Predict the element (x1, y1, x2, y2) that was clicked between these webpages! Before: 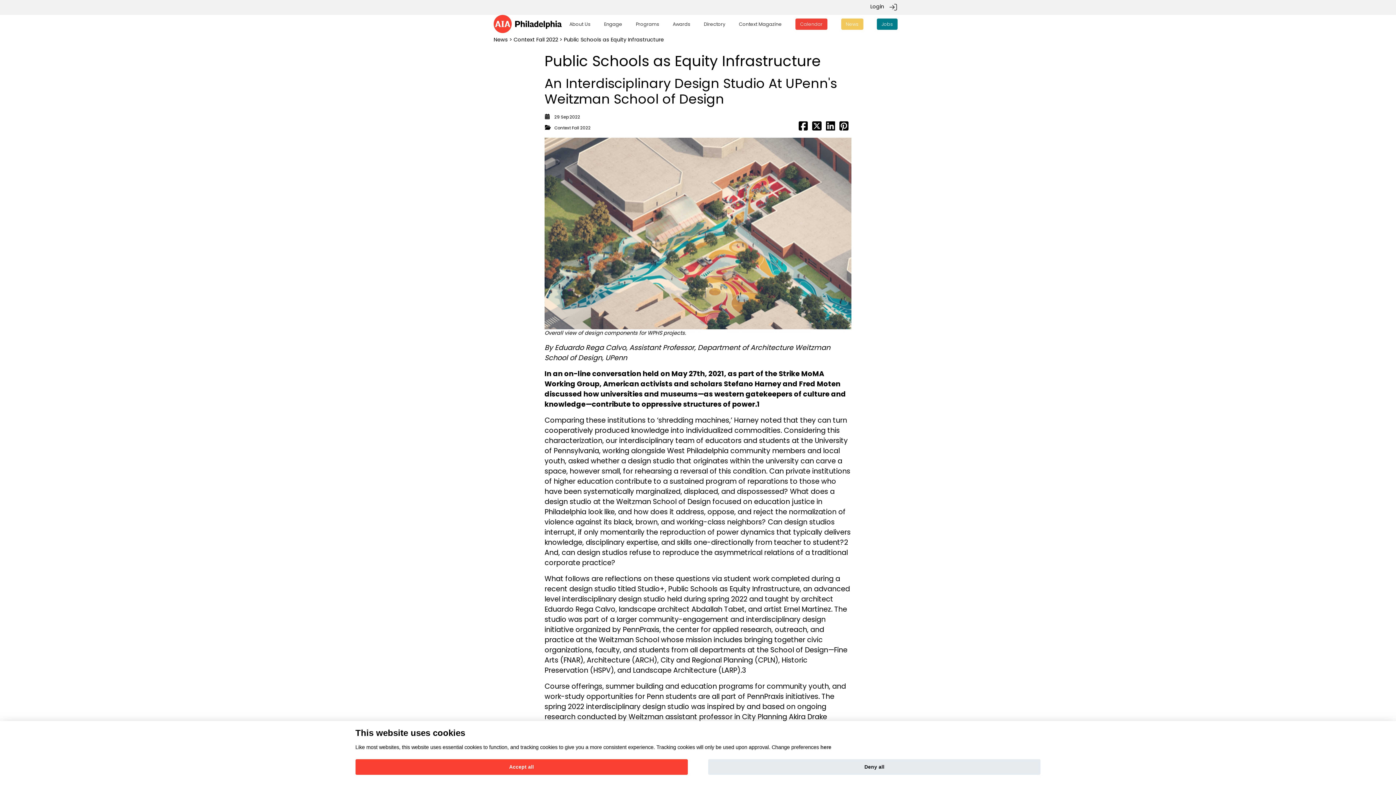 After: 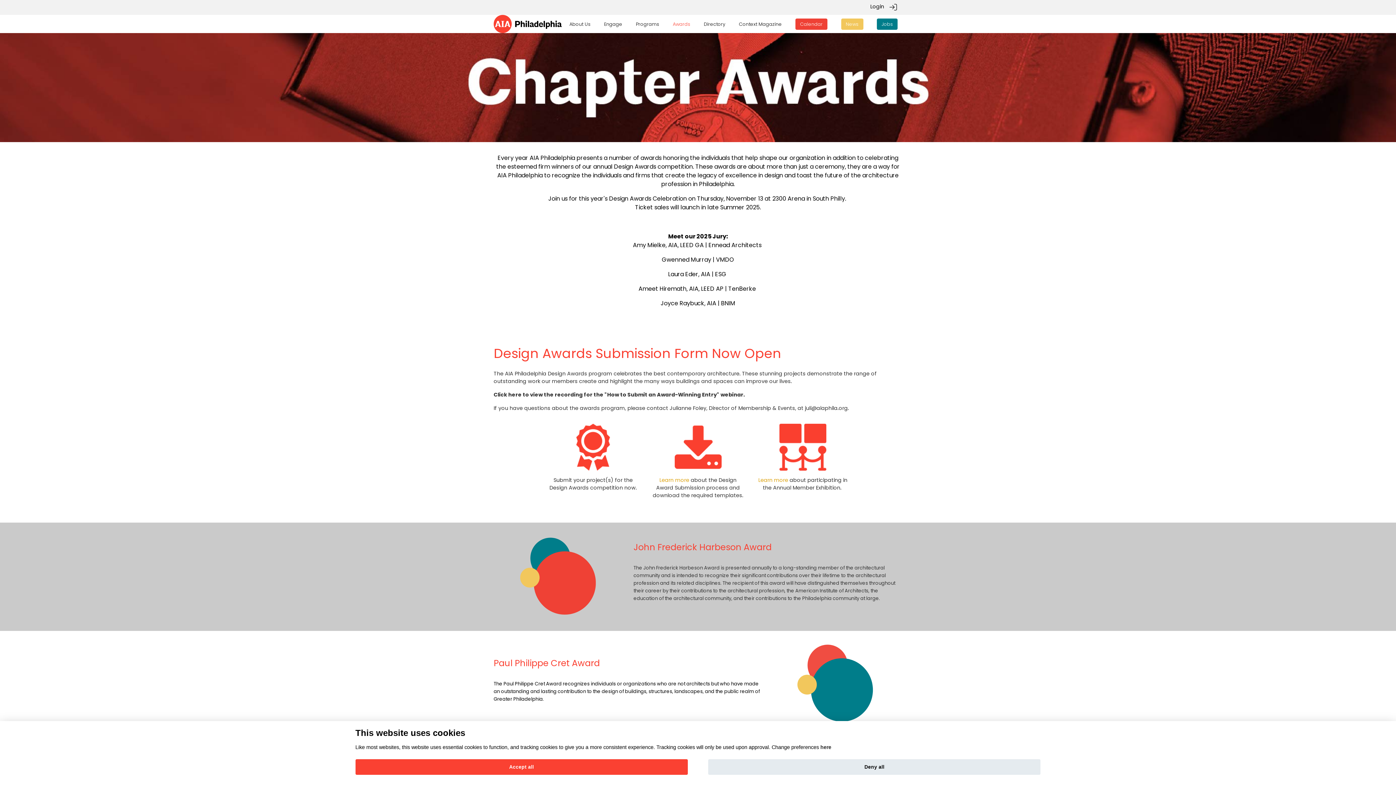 Action: label: Awards bbox: (672, 20, 690, 27)